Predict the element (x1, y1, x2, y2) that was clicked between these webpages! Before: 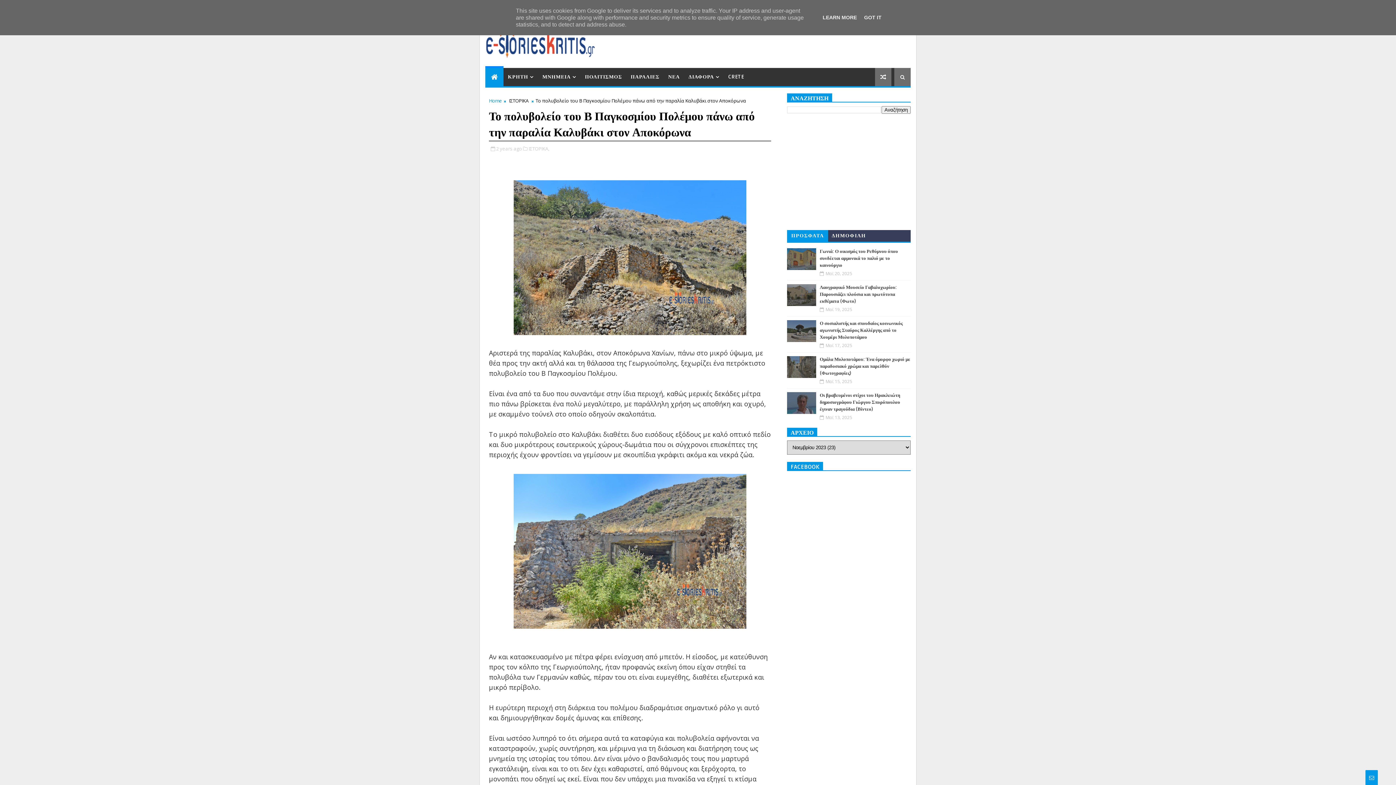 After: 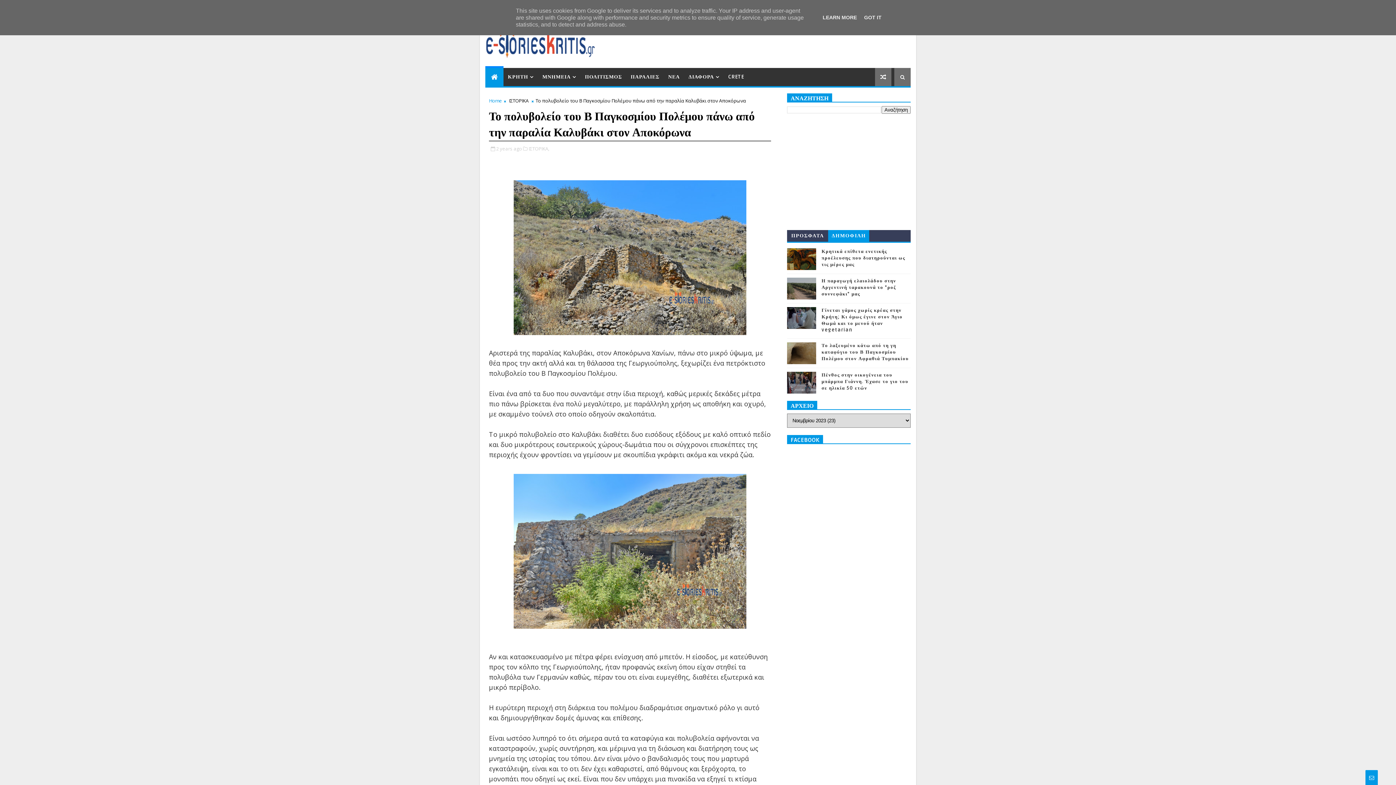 Action: bbox: (828, 230, 869, 241) label: ΔΗΜΟΦΙΛΗ